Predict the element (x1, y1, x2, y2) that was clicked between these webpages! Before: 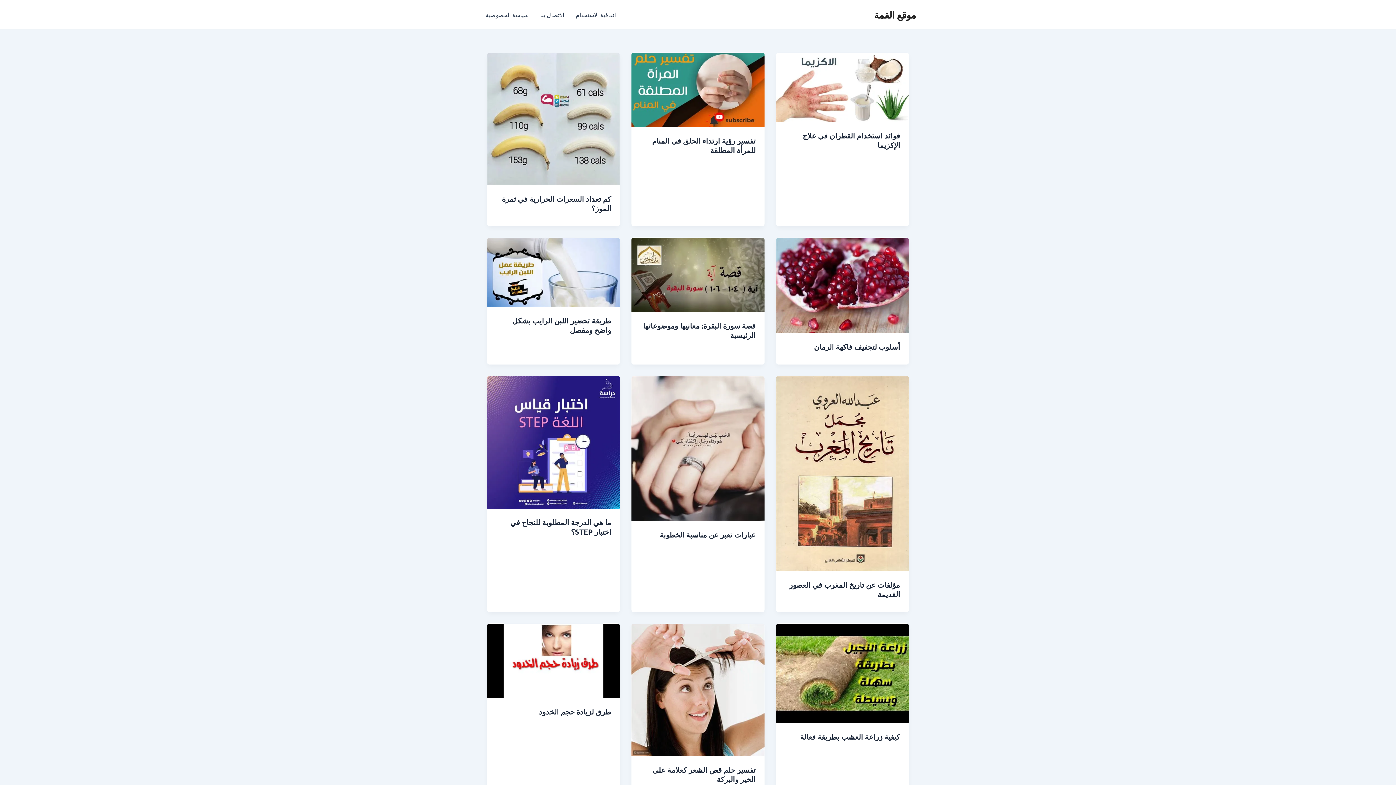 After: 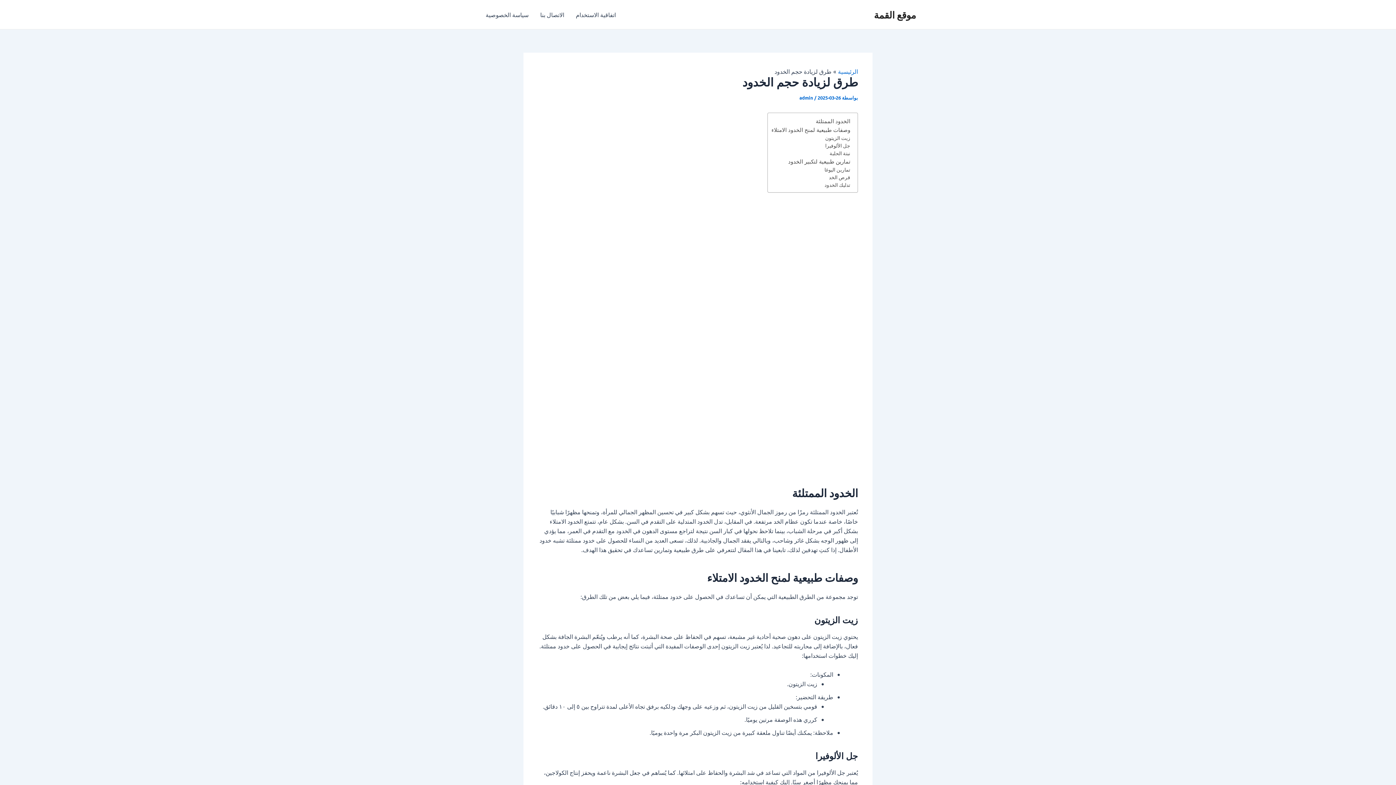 Action: bbox: (487, 656, 620, 663)